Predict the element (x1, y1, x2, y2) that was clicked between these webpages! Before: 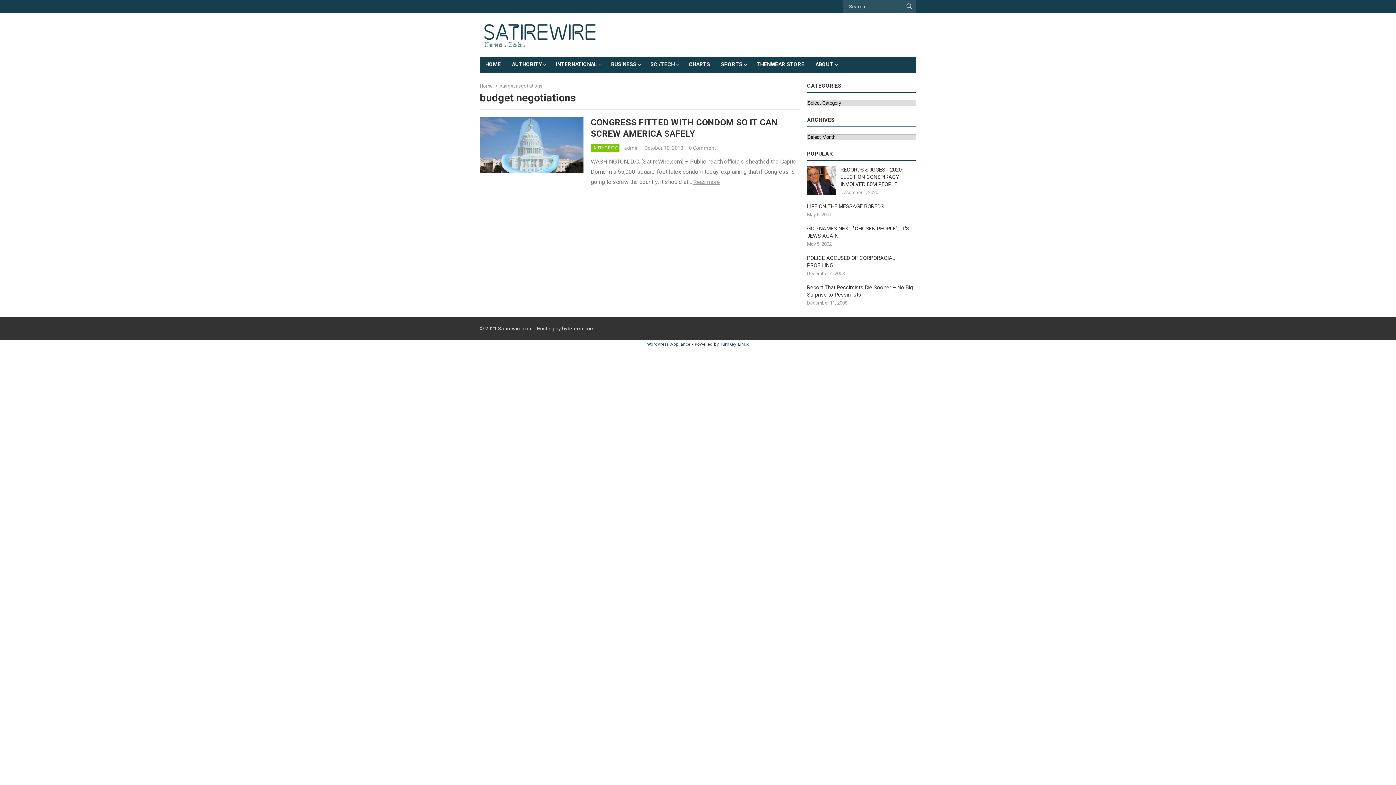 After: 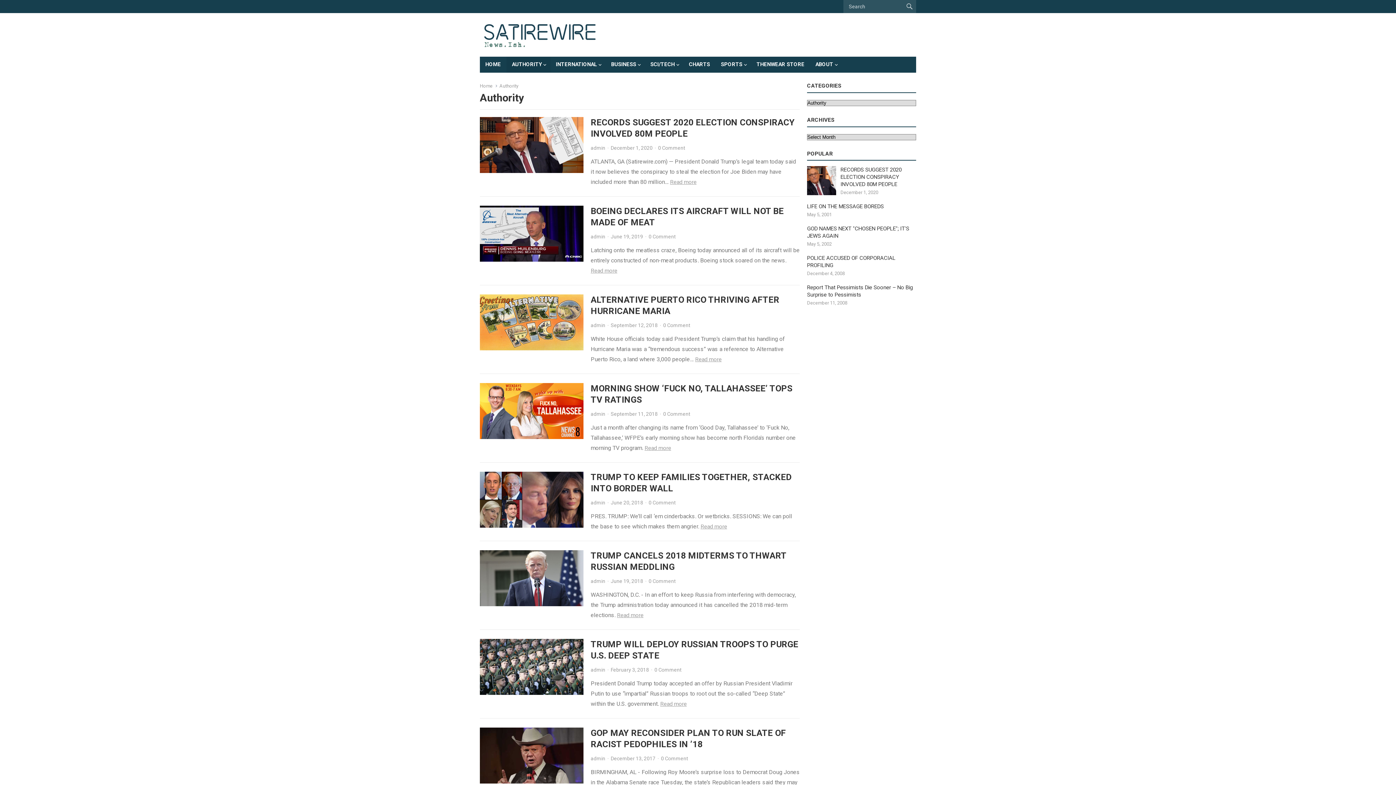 Action: label: AUTHORITY bbox: (506, 56, 550, 72)